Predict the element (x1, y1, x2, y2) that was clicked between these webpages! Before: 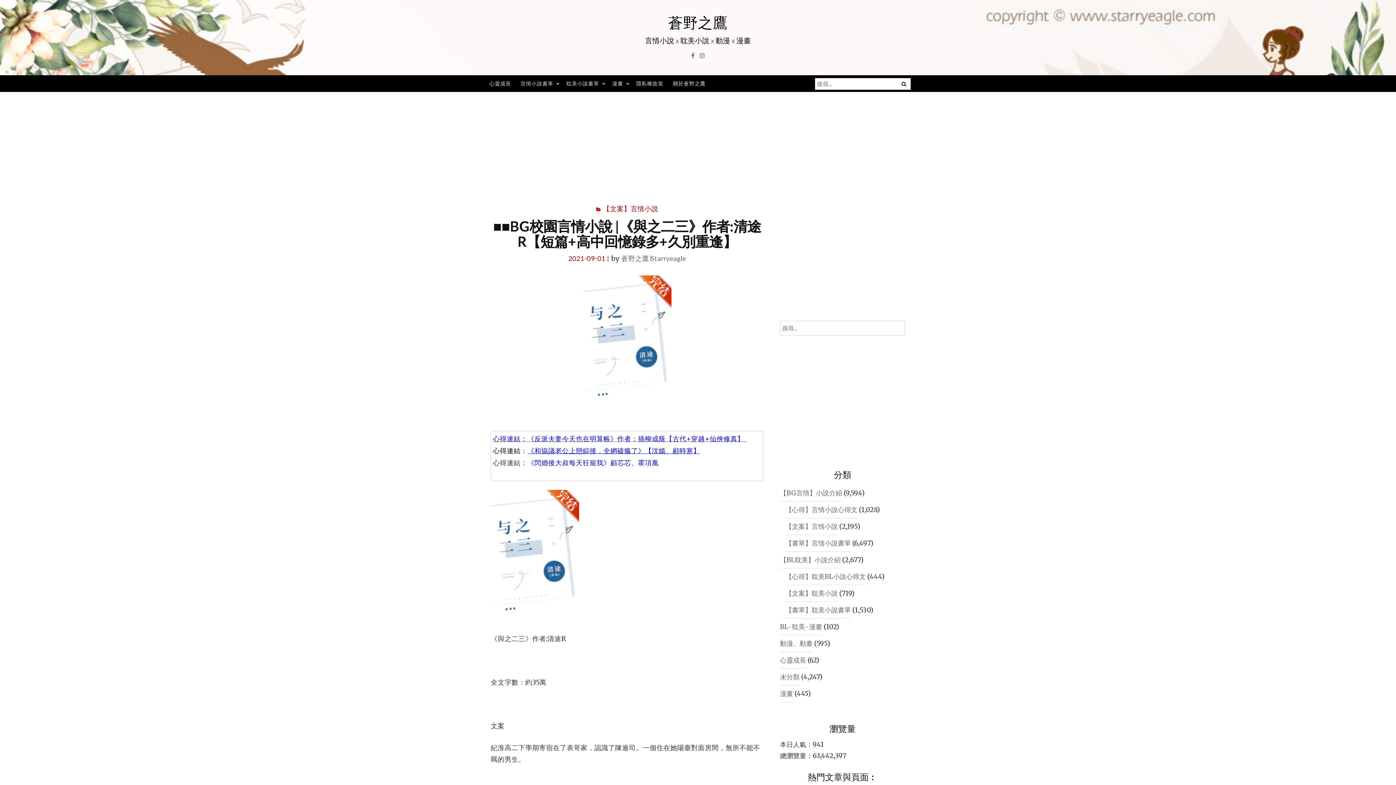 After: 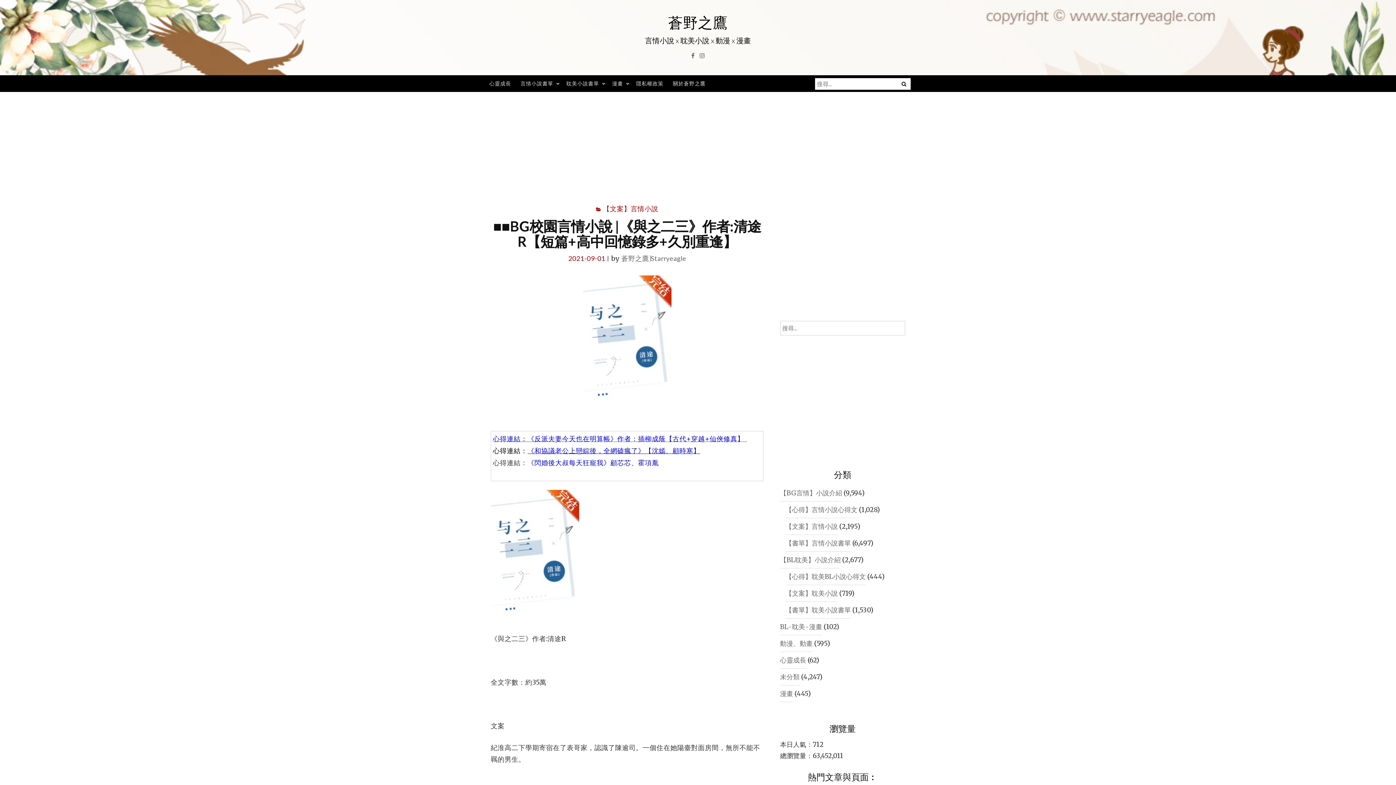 Action: bbox: (490, 275, 763, 398)